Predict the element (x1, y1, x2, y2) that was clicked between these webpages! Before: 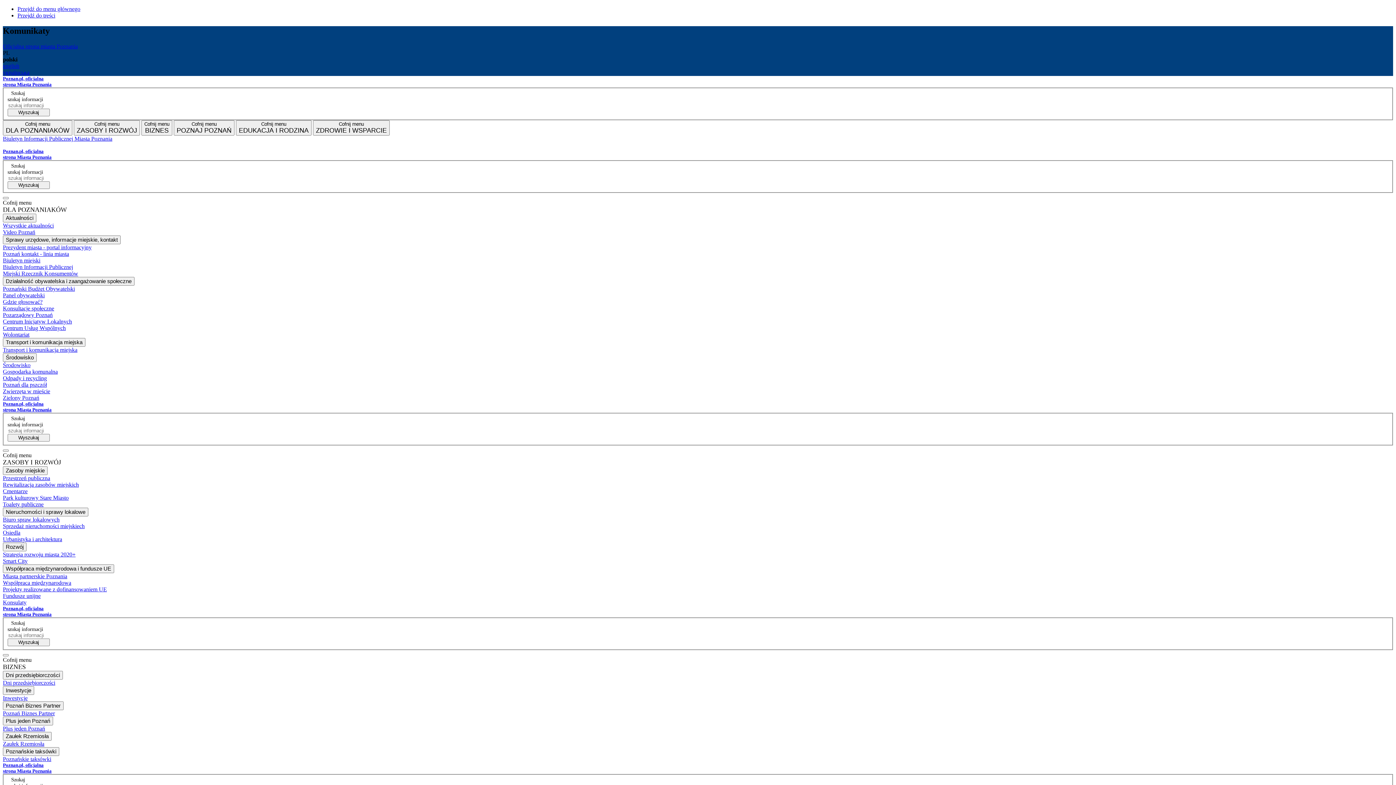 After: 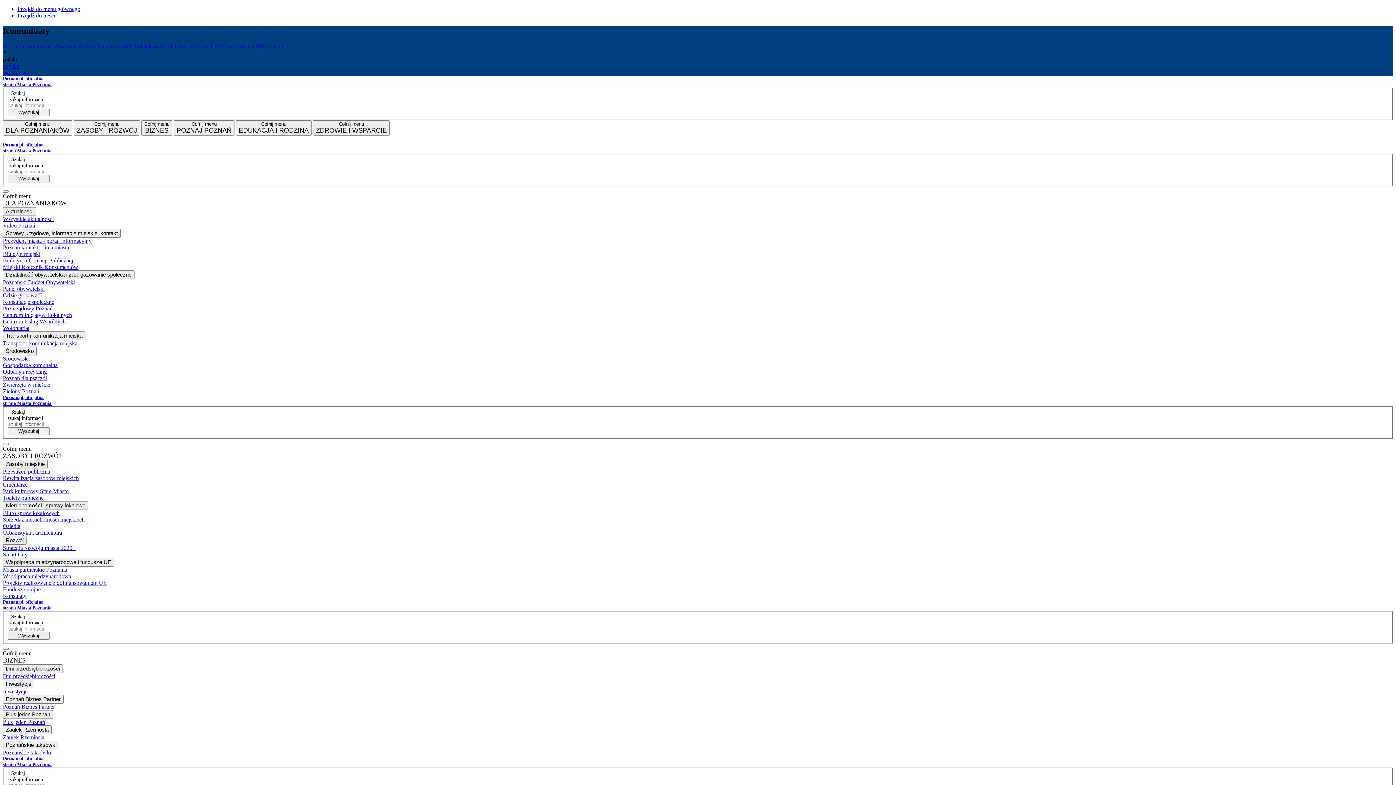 Action: label: Współpraca międzynarodowa bbox: (2, 579, 1393, 586)